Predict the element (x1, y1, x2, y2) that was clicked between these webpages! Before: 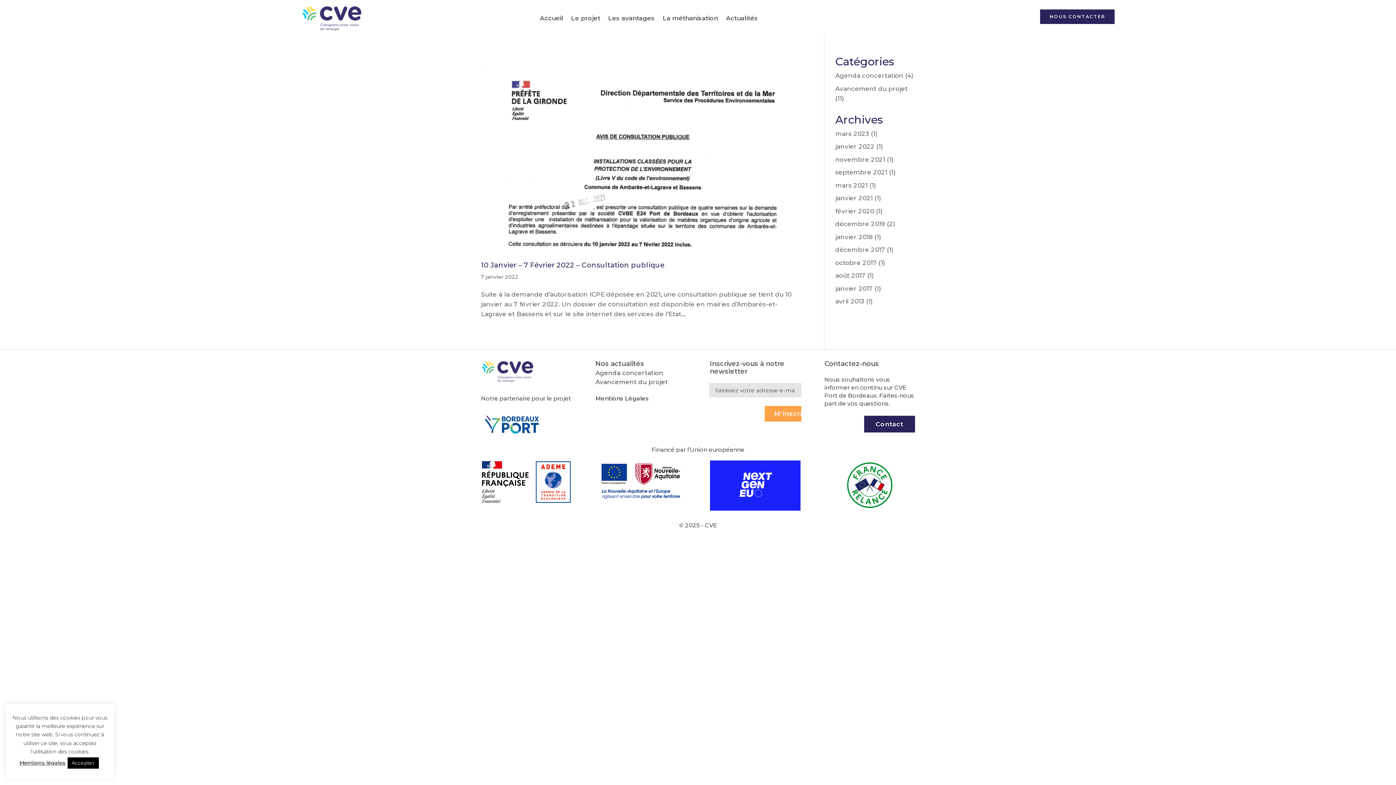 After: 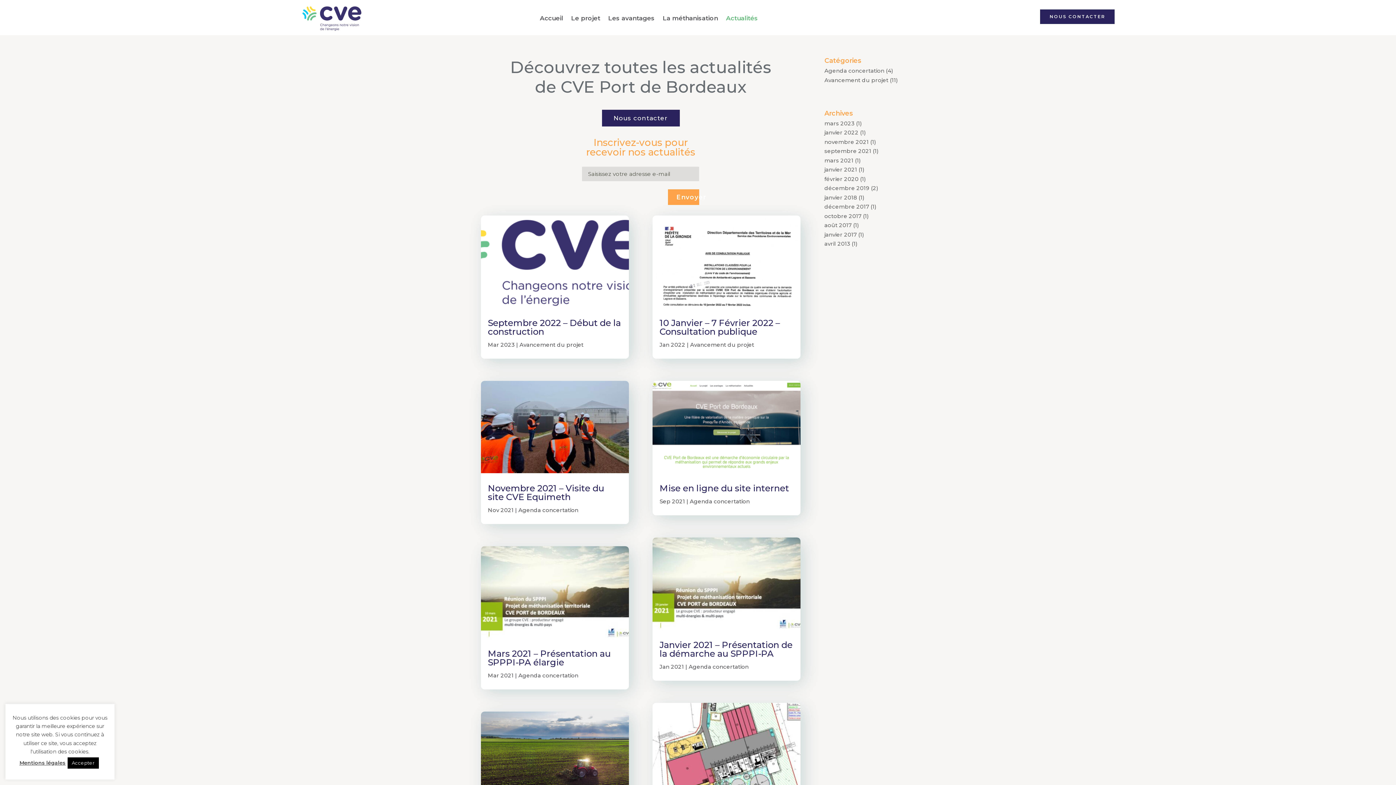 Action: bbox: (726, 4, 758, 32) label: Actualités